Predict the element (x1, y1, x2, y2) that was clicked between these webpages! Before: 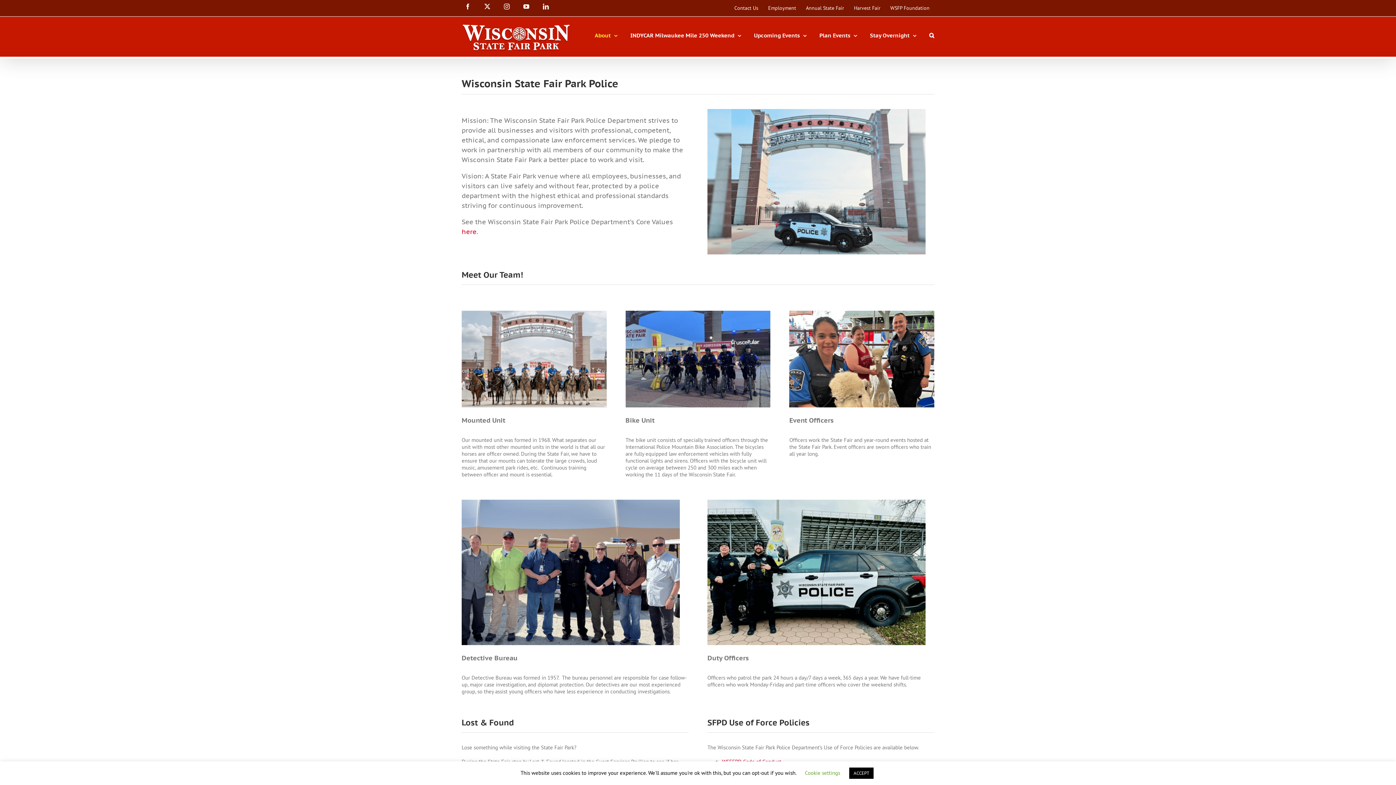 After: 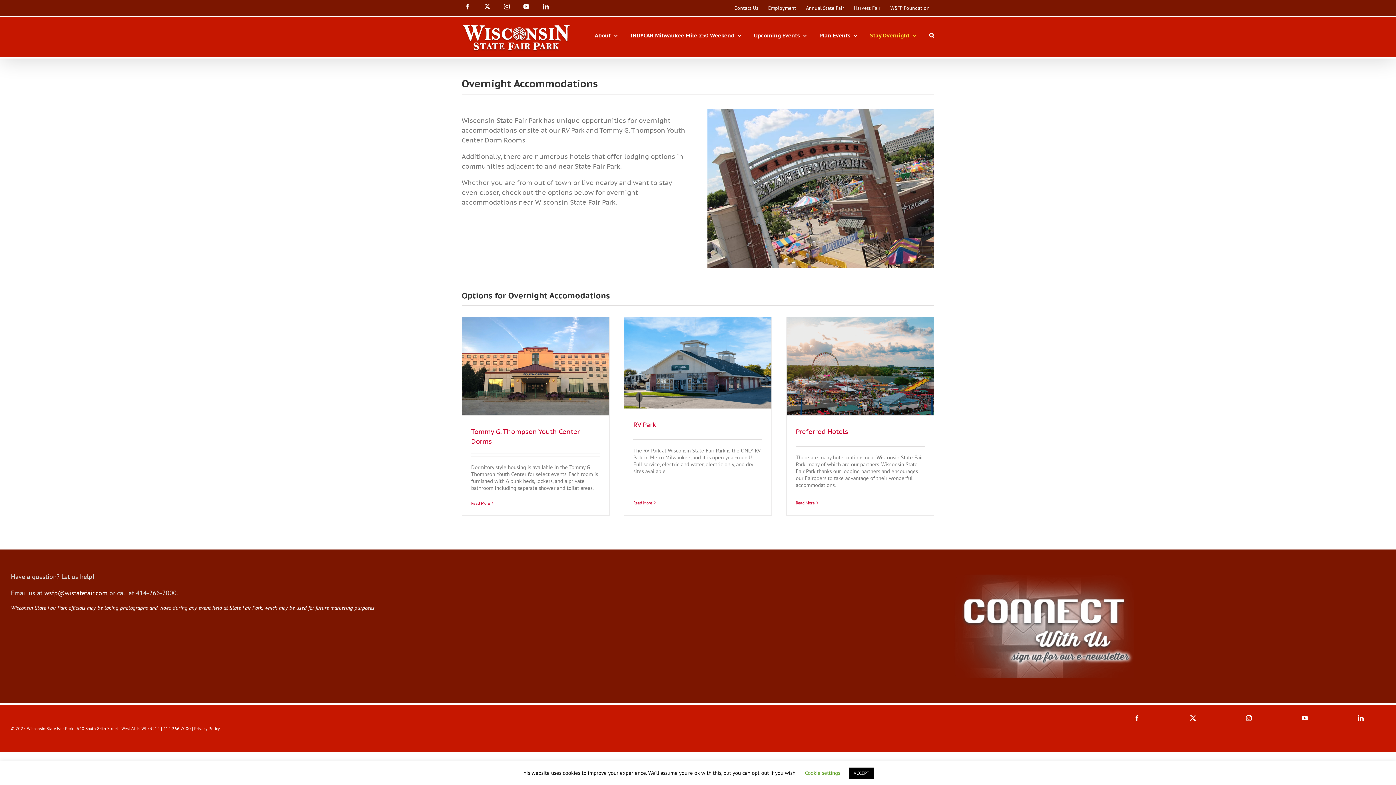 Action: bbox: (870, 20, 916, 50) label: Stay Overnight